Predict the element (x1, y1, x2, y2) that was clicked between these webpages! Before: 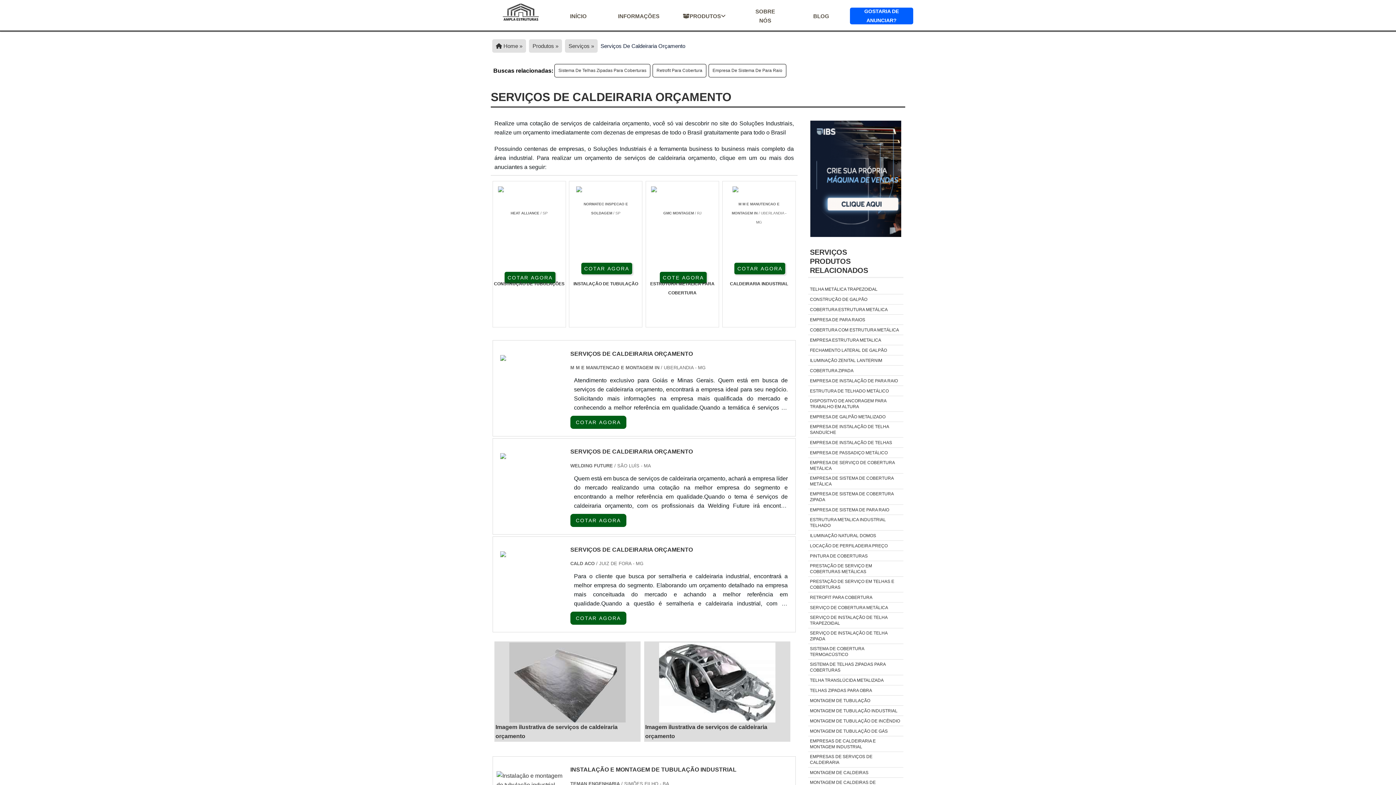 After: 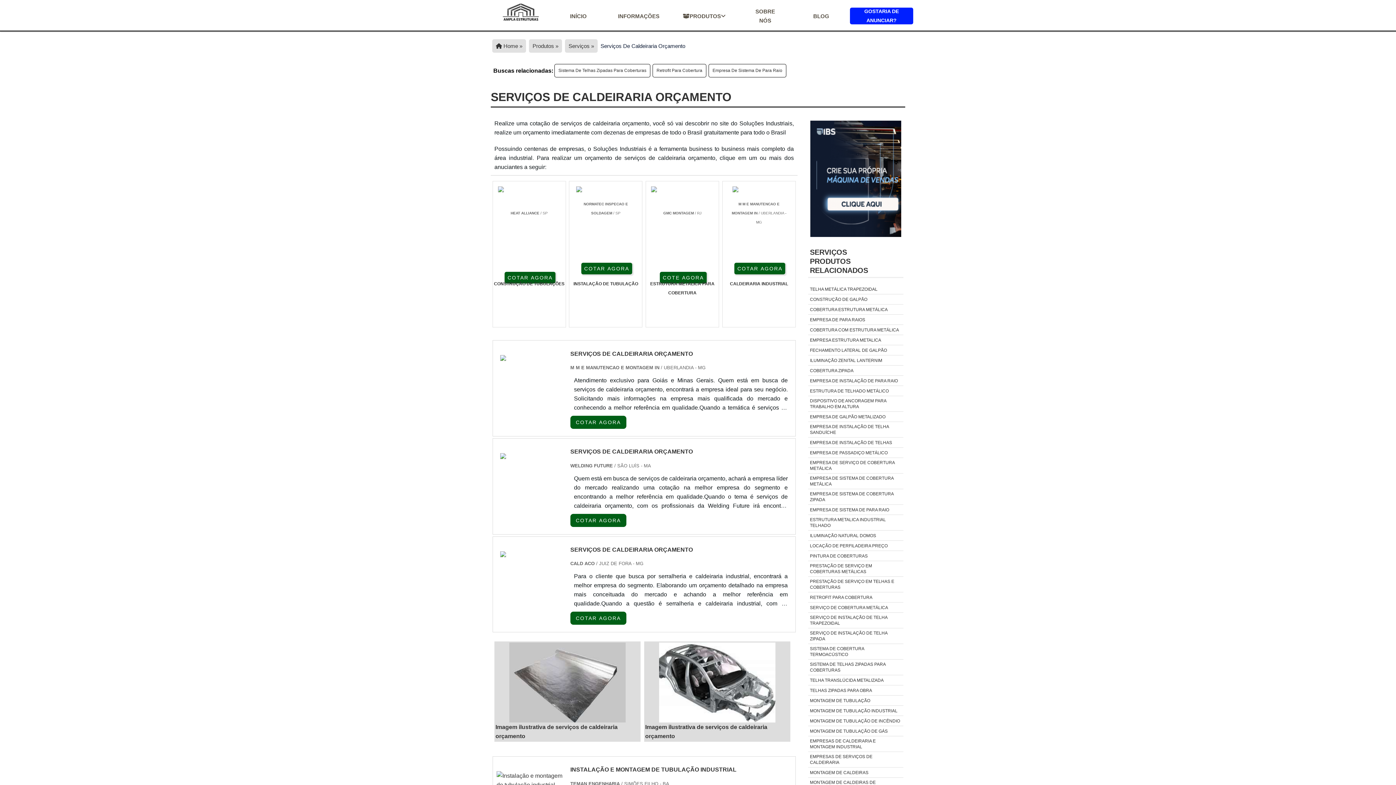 Action: label: GOSTARIA DE ANUNCIAR? bbox: (850, 7, 913, 24)